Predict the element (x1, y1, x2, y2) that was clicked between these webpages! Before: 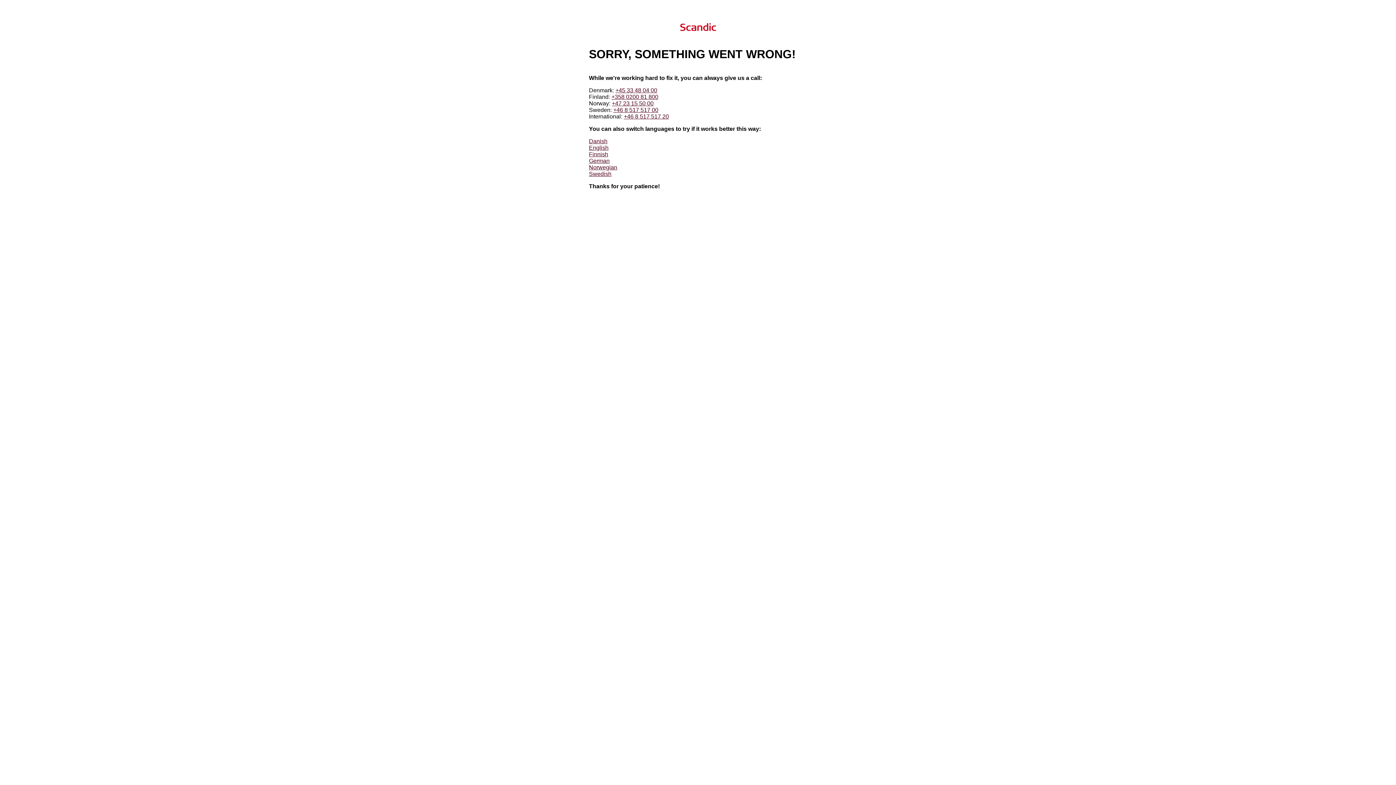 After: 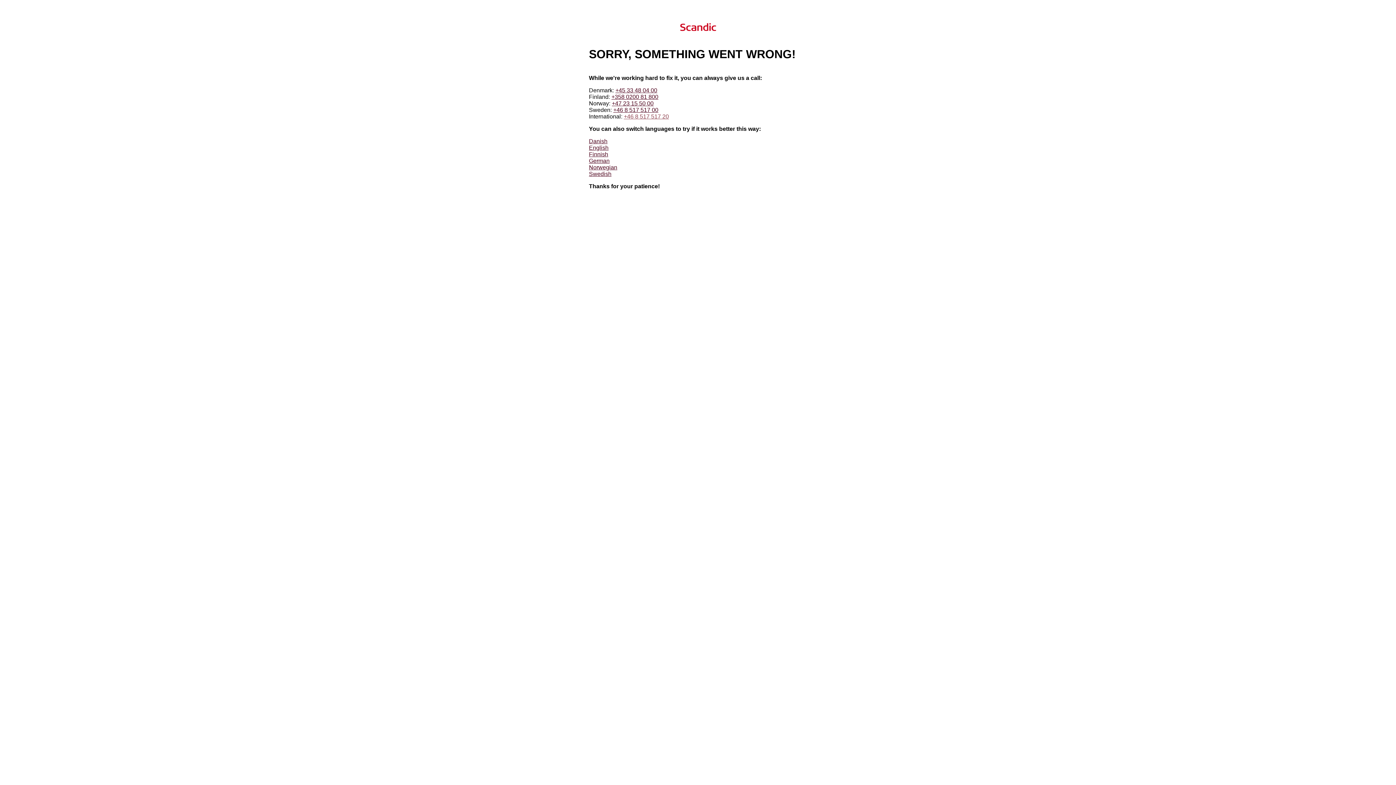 Action: bbox: (624, 113, 669, 119) label: +46 8 517 517 20